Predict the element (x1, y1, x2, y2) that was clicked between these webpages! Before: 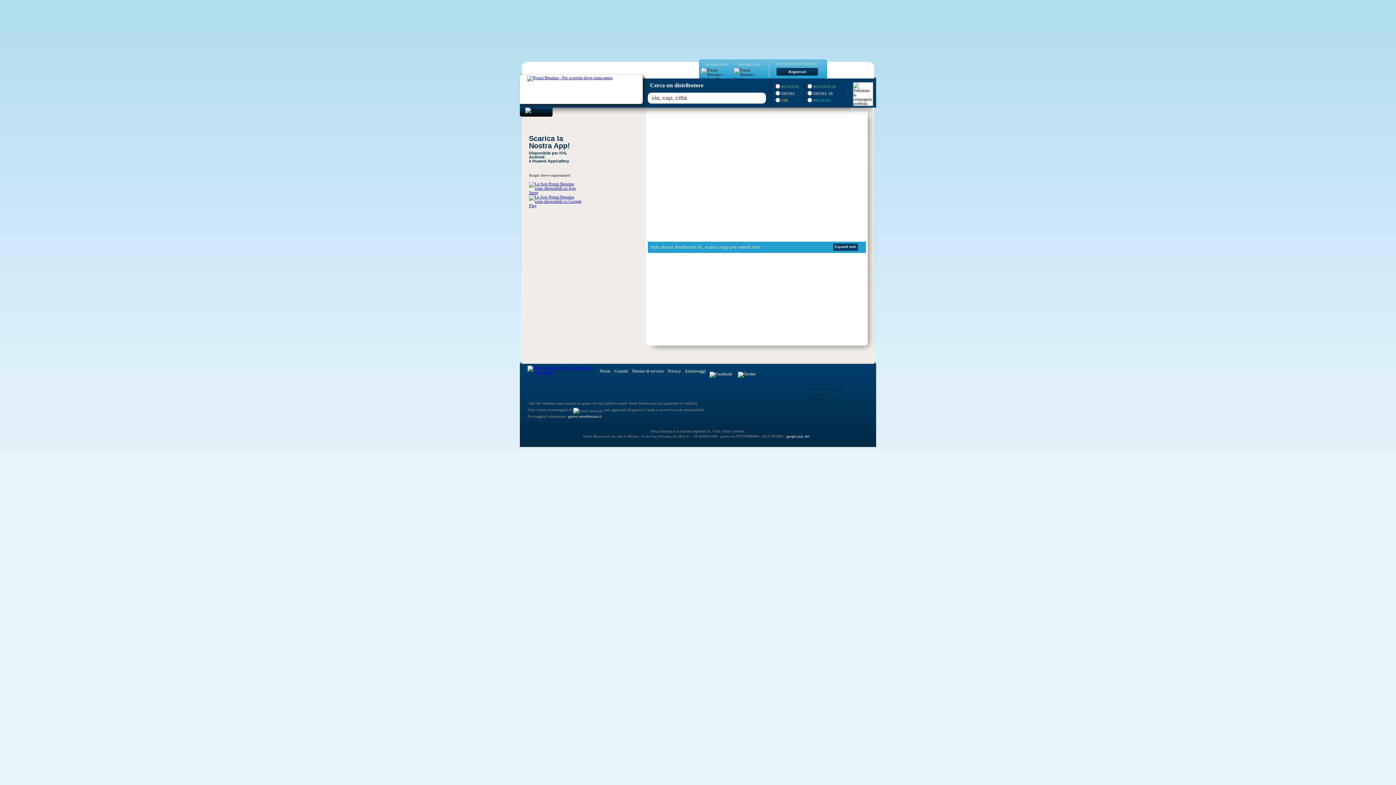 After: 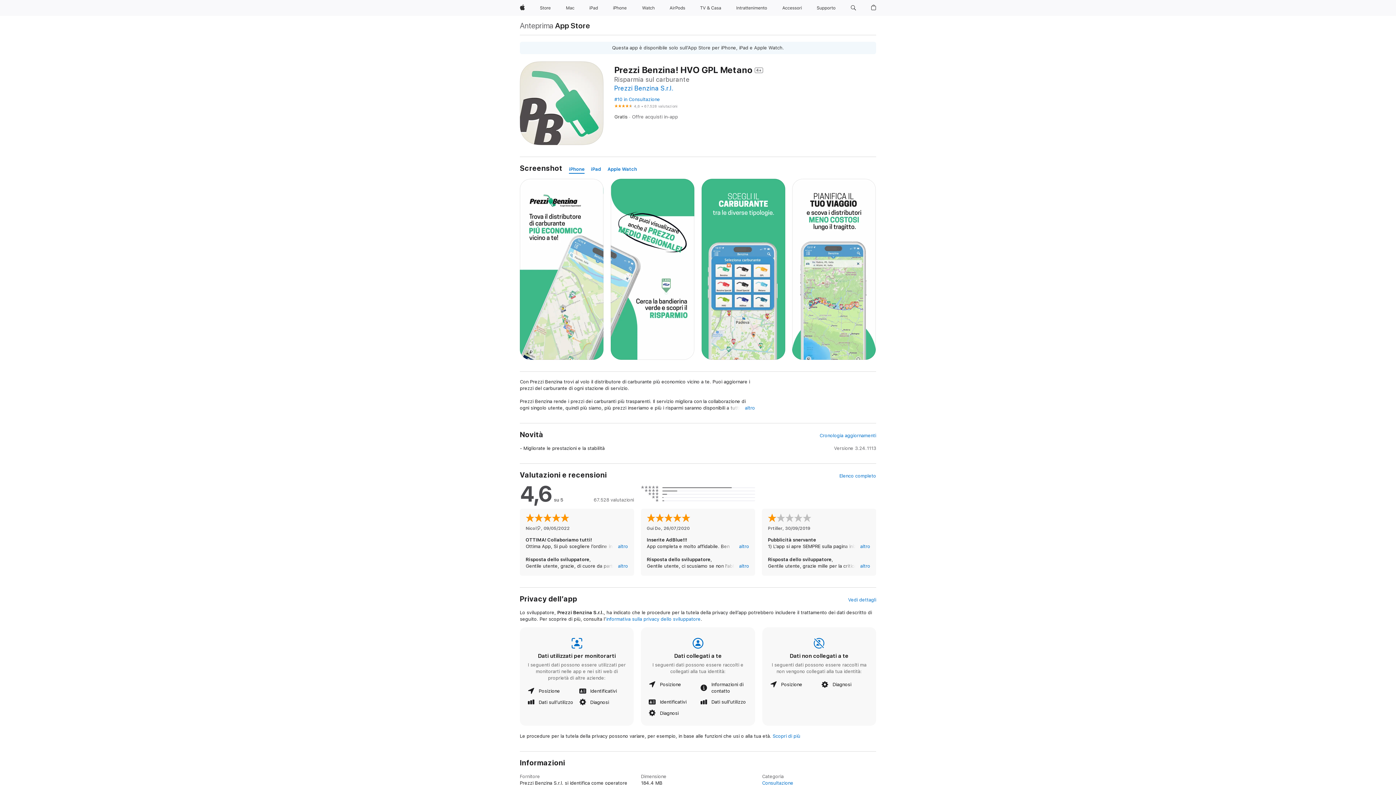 Action: bbox: (529, 190, 581, 195)